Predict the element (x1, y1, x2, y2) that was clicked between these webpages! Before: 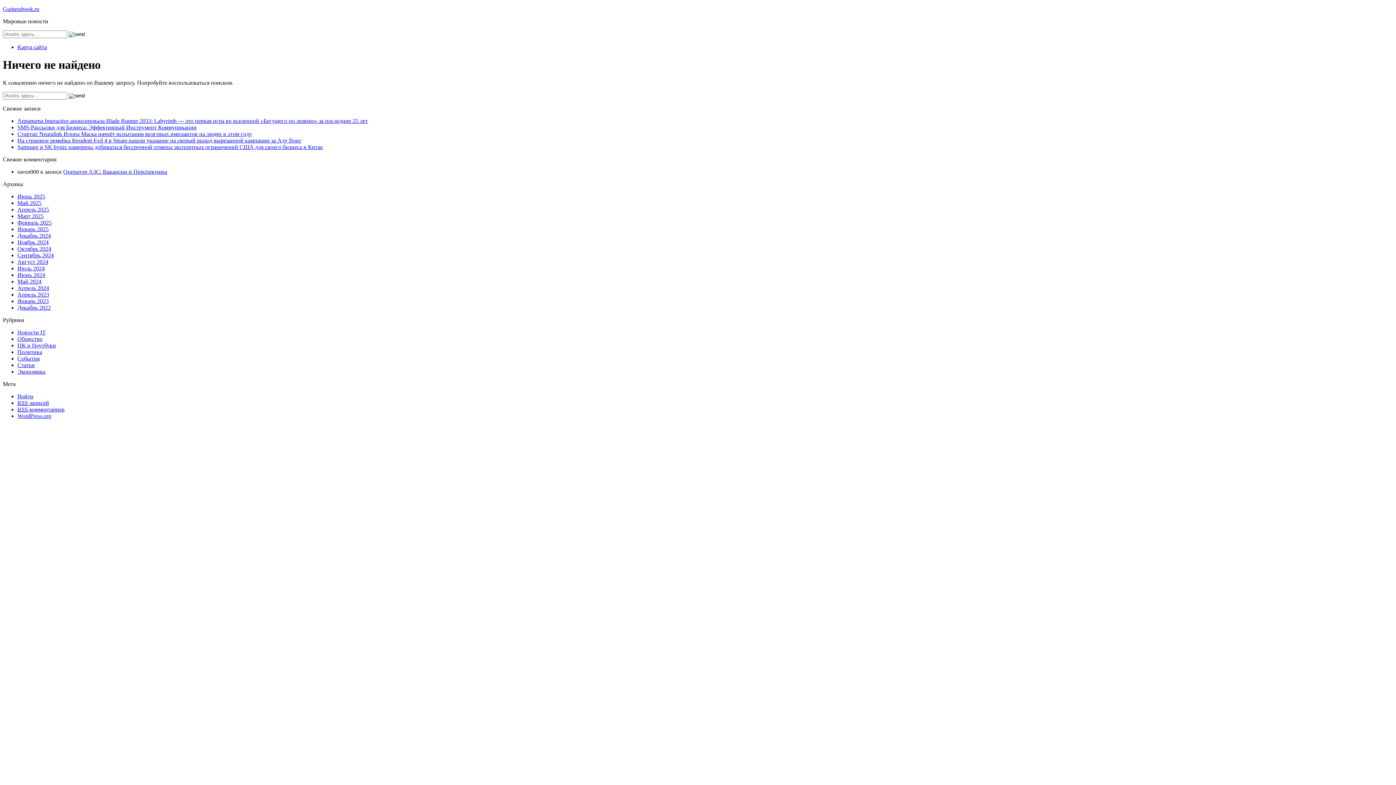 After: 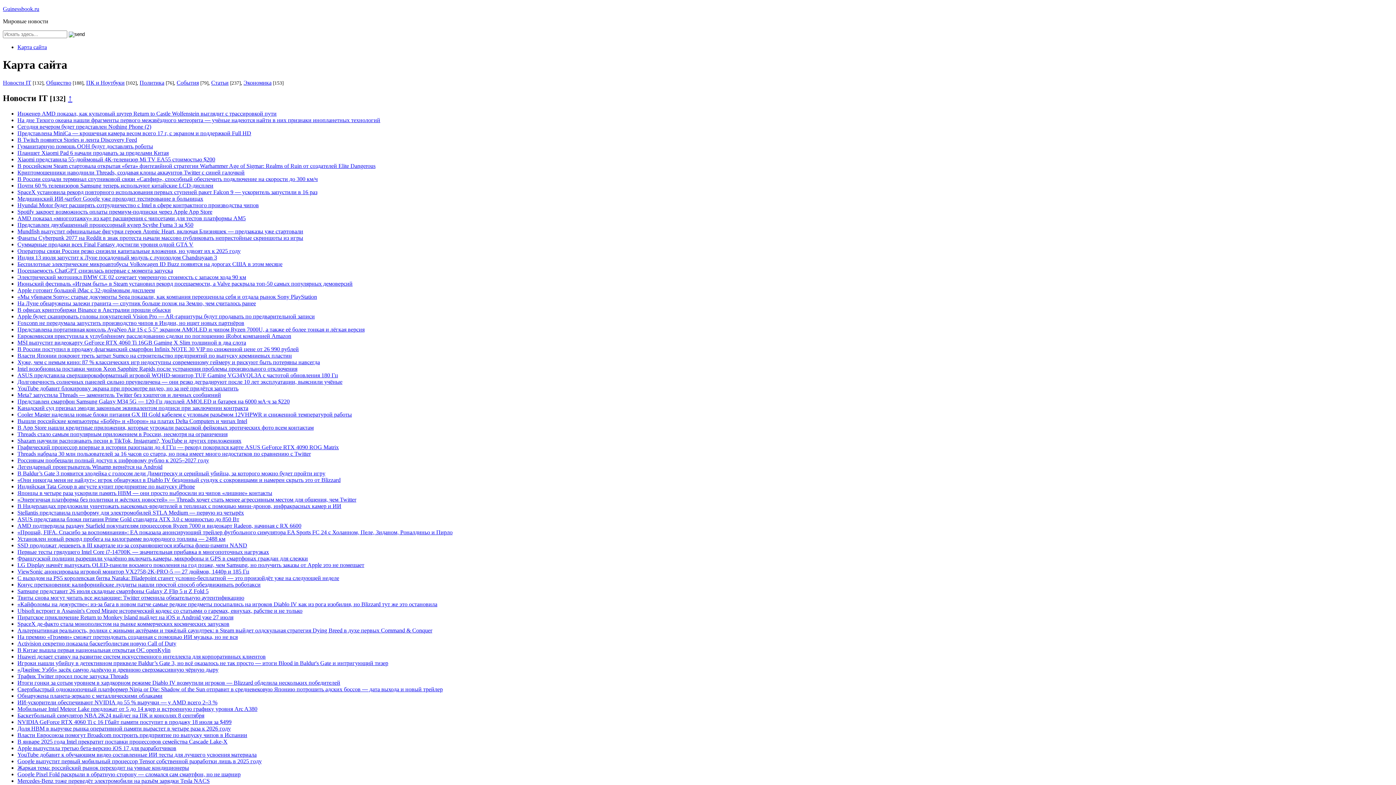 Action: bbox: (17, 44, 46, 50) label: Карта сайта